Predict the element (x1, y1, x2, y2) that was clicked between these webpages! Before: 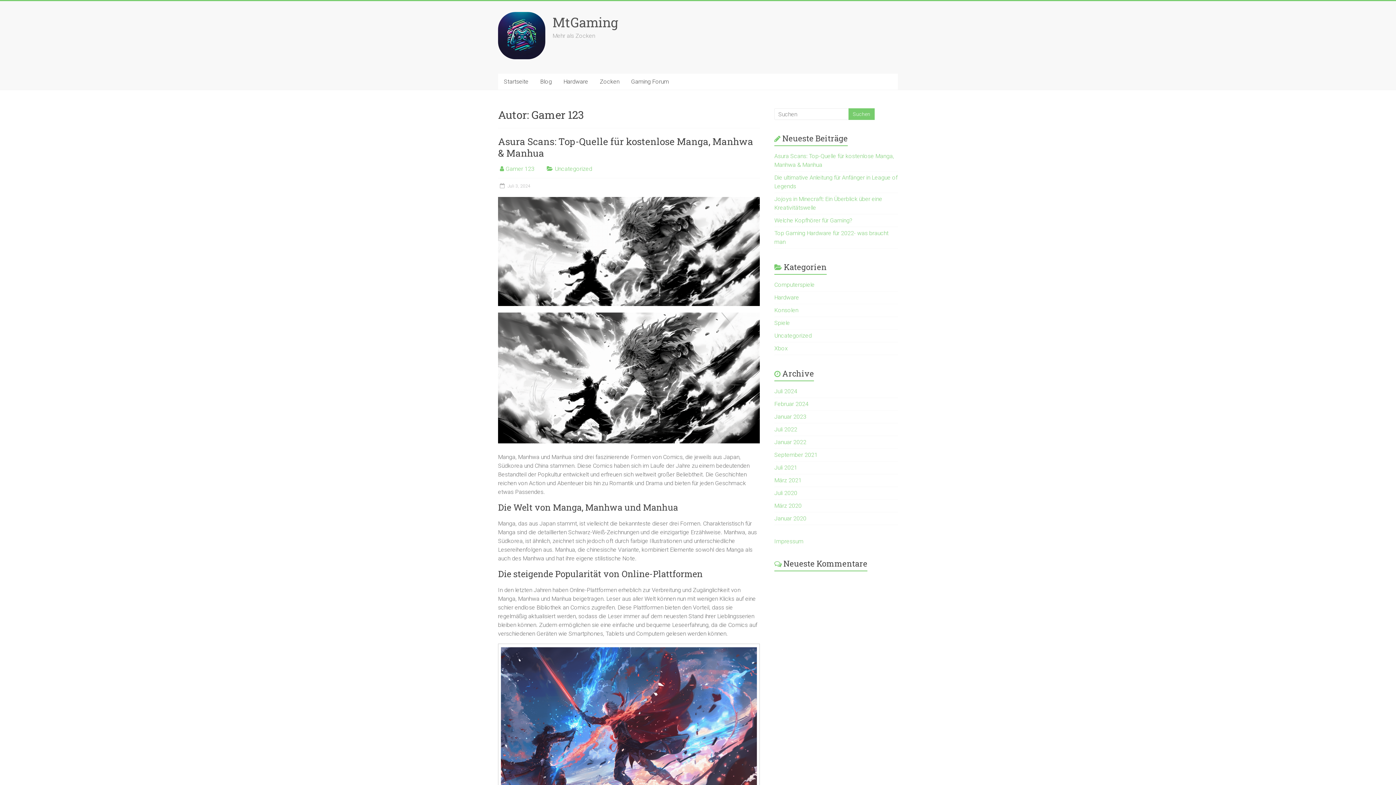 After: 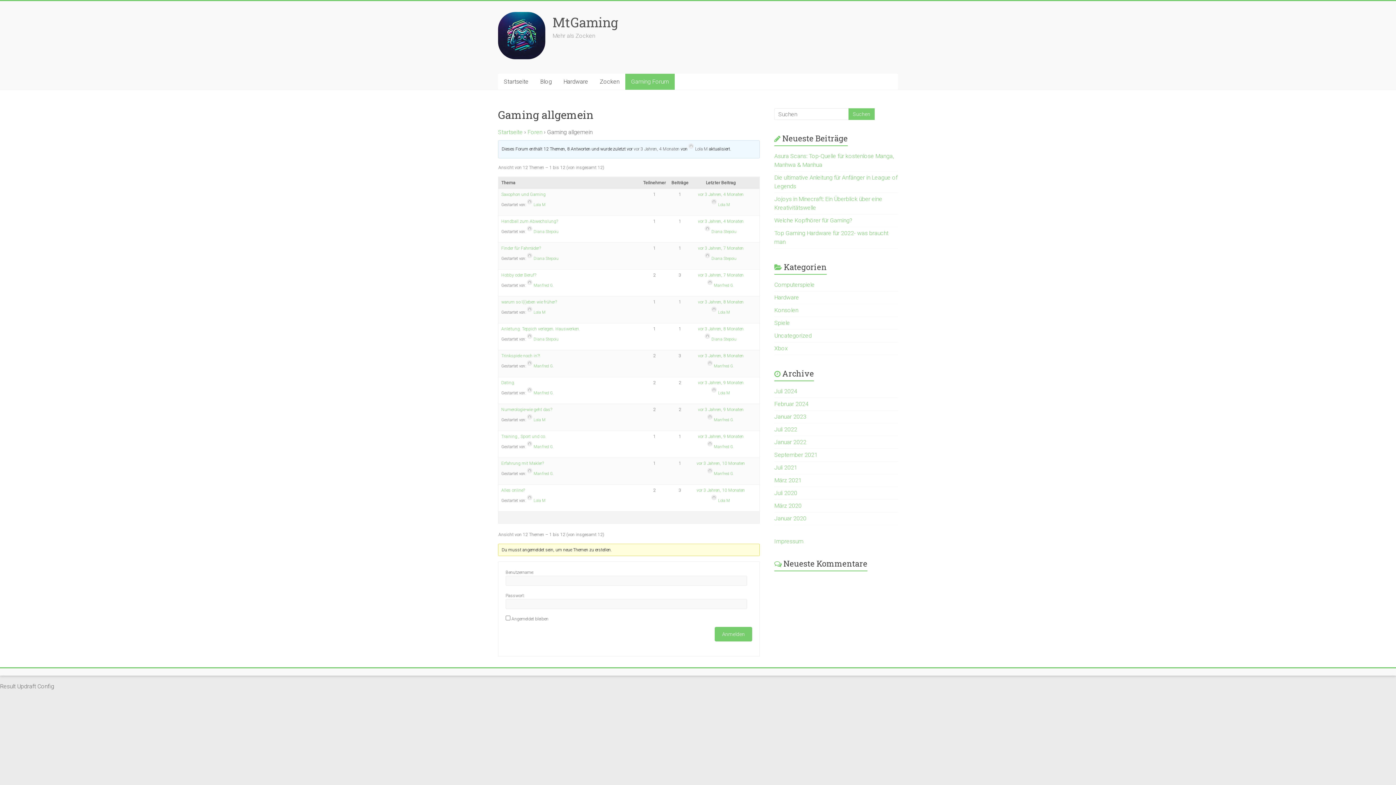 Action: bbox: (625, 73, 674, 89) label: Gaming Forum